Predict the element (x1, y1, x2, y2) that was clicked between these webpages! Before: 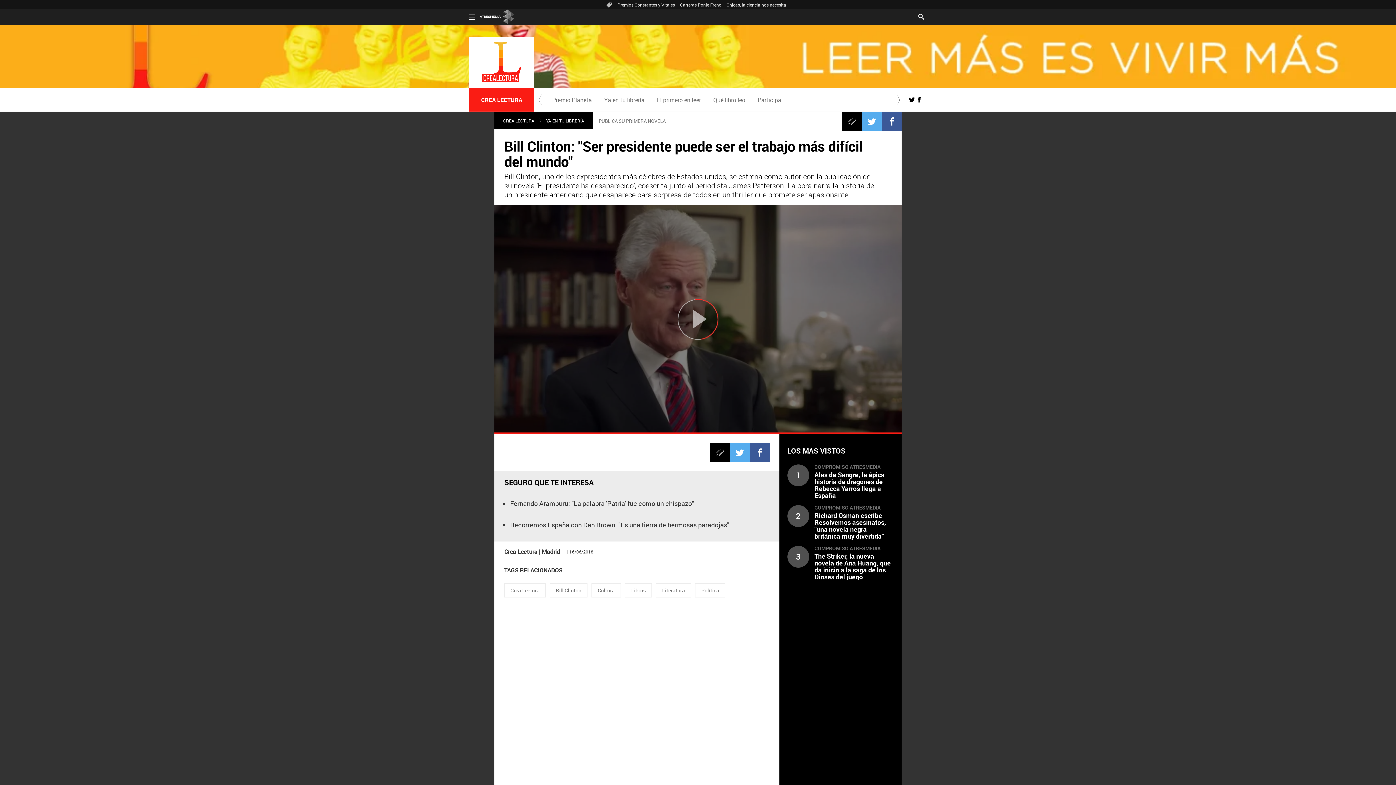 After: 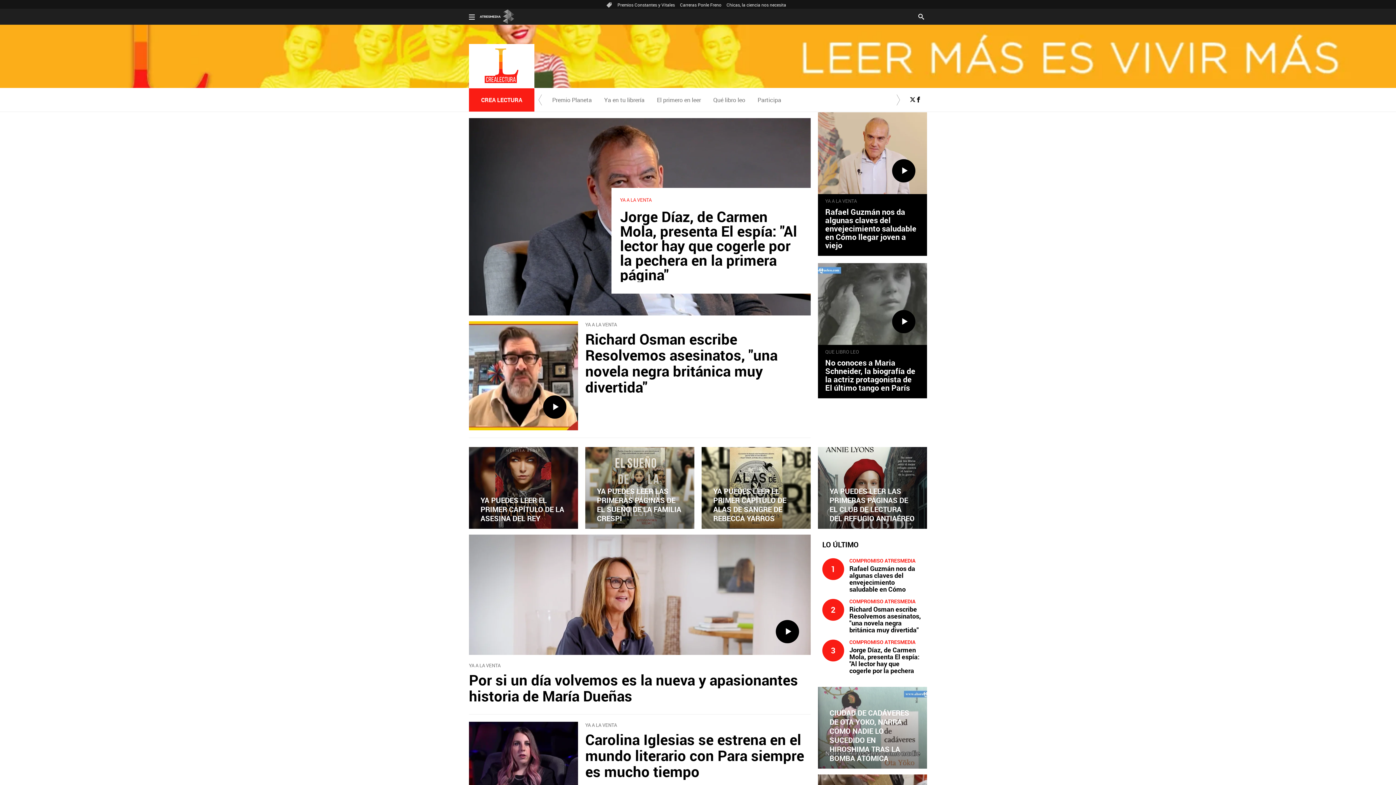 Action: bbox: (500, 112, 543, 129) label: CREA LECTURA